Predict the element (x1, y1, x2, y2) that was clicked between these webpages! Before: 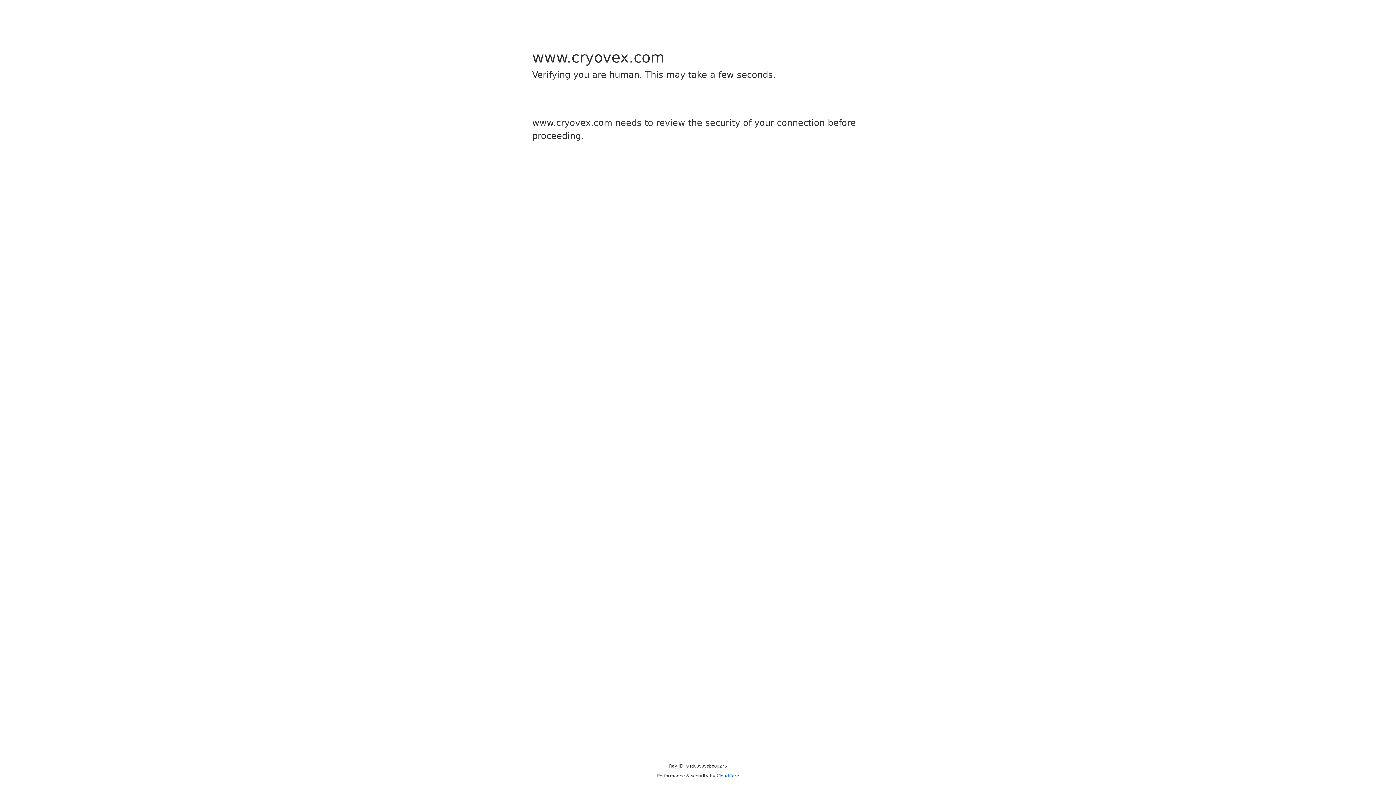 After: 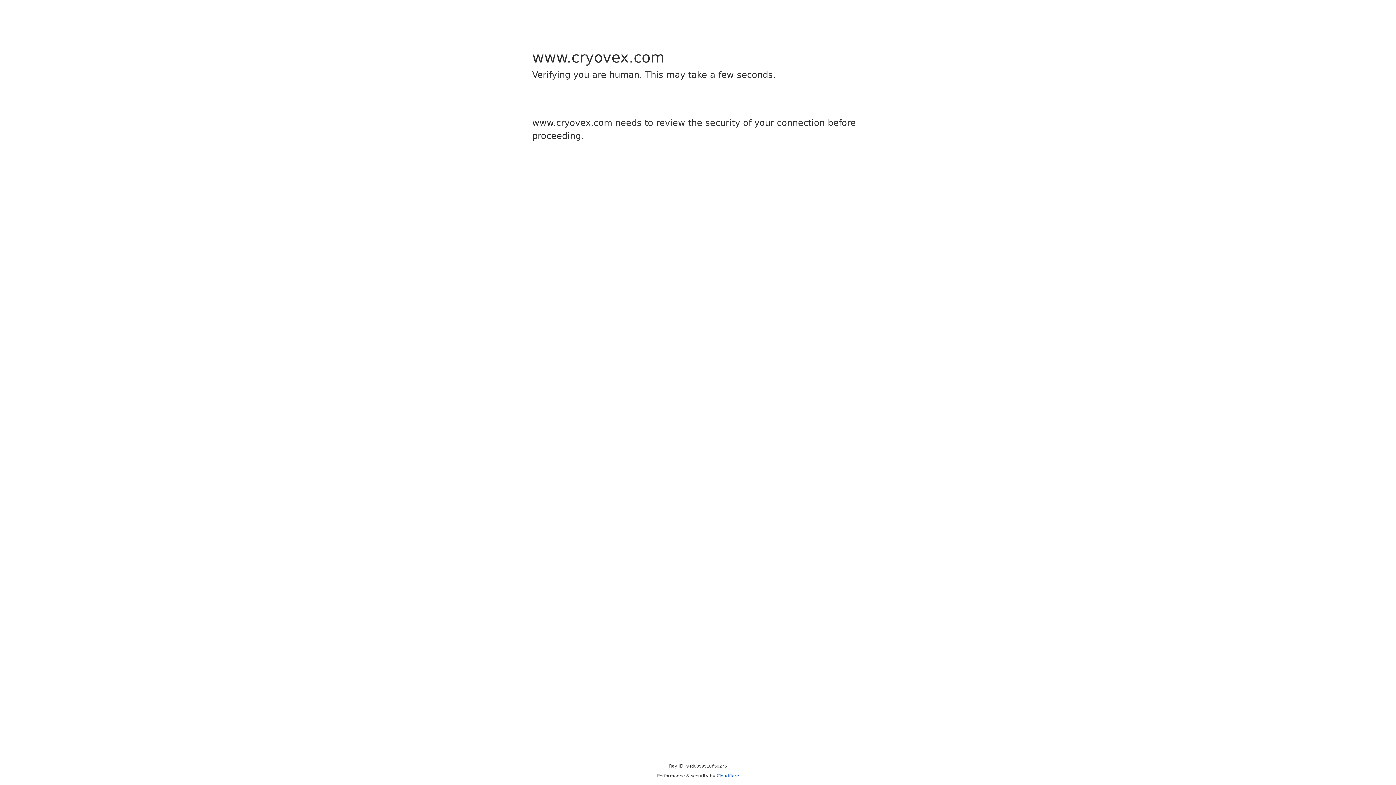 Action: label: Cloudflare bbox: (716, 773, 739, 778)